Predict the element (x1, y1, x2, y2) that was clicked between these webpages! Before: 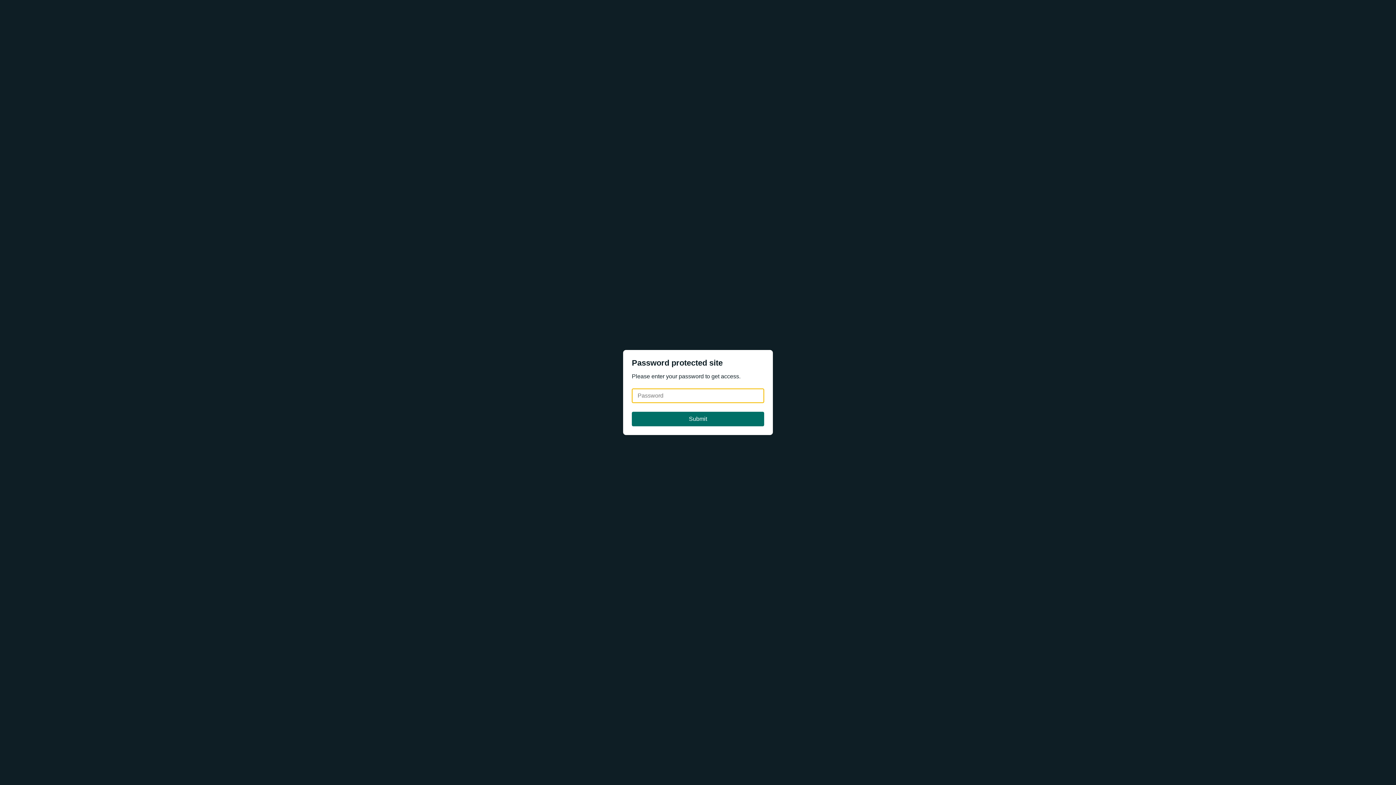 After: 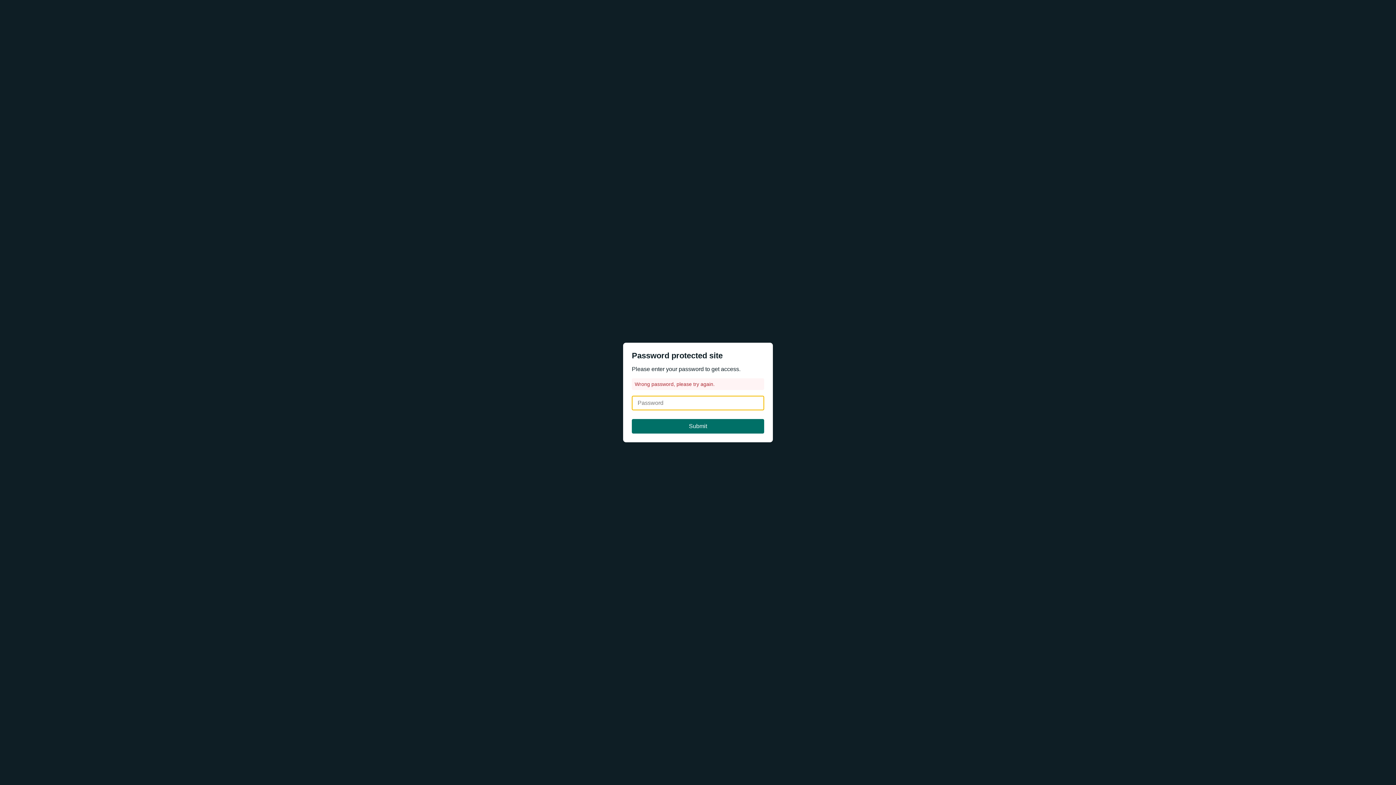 Action: label: Submit bbox: (632, 412, 764, 426)